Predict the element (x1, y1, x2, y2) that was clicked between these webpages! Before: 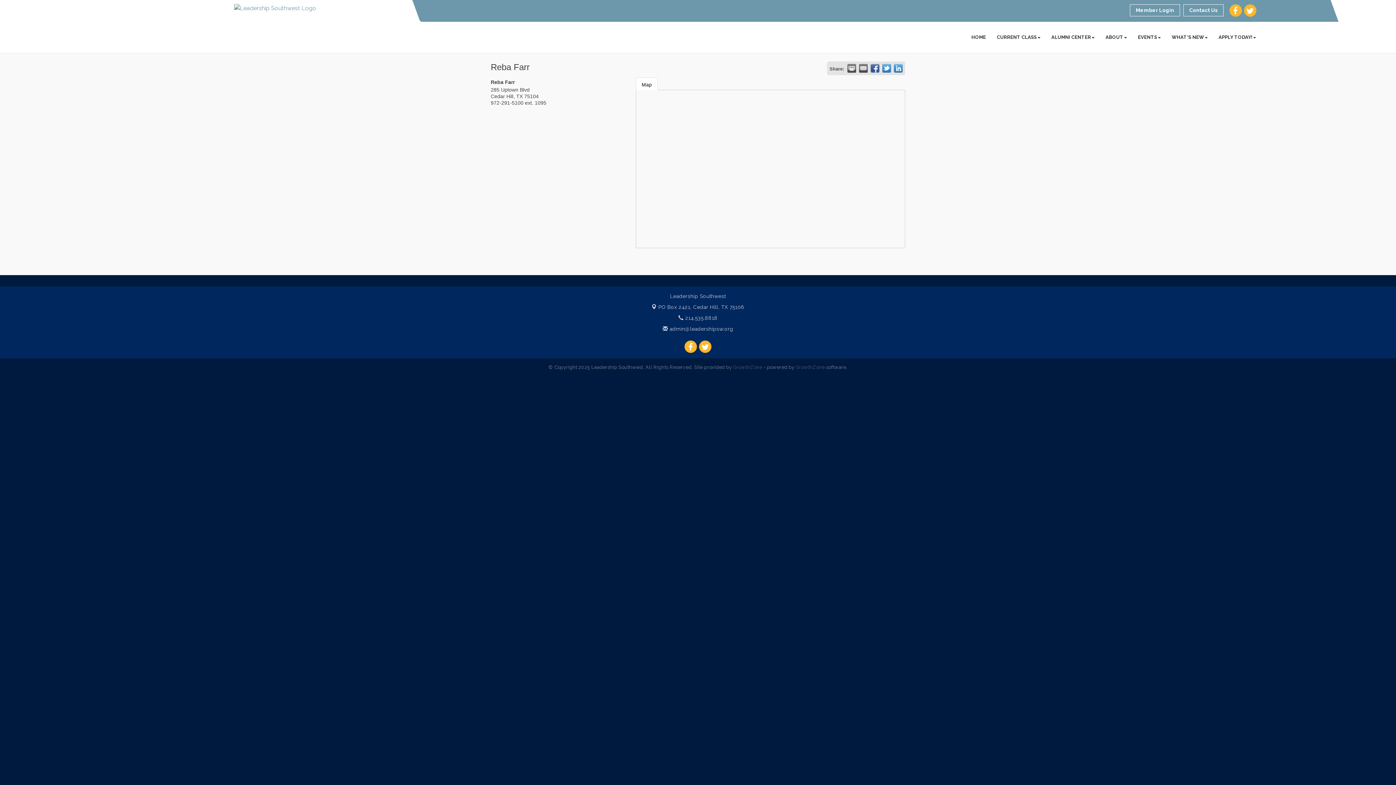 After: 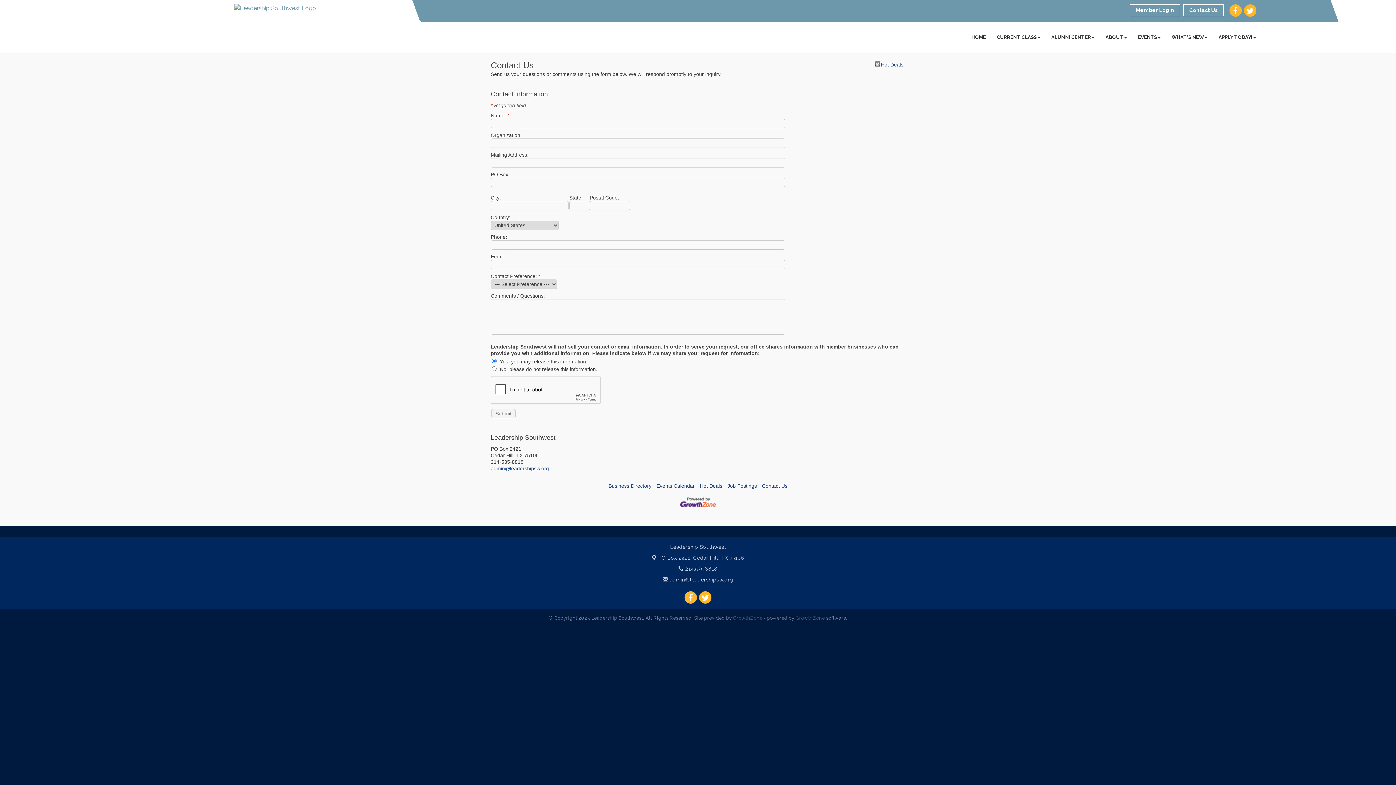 Action: label: Contact Us bbox: (1183, 4, 1223, 16)